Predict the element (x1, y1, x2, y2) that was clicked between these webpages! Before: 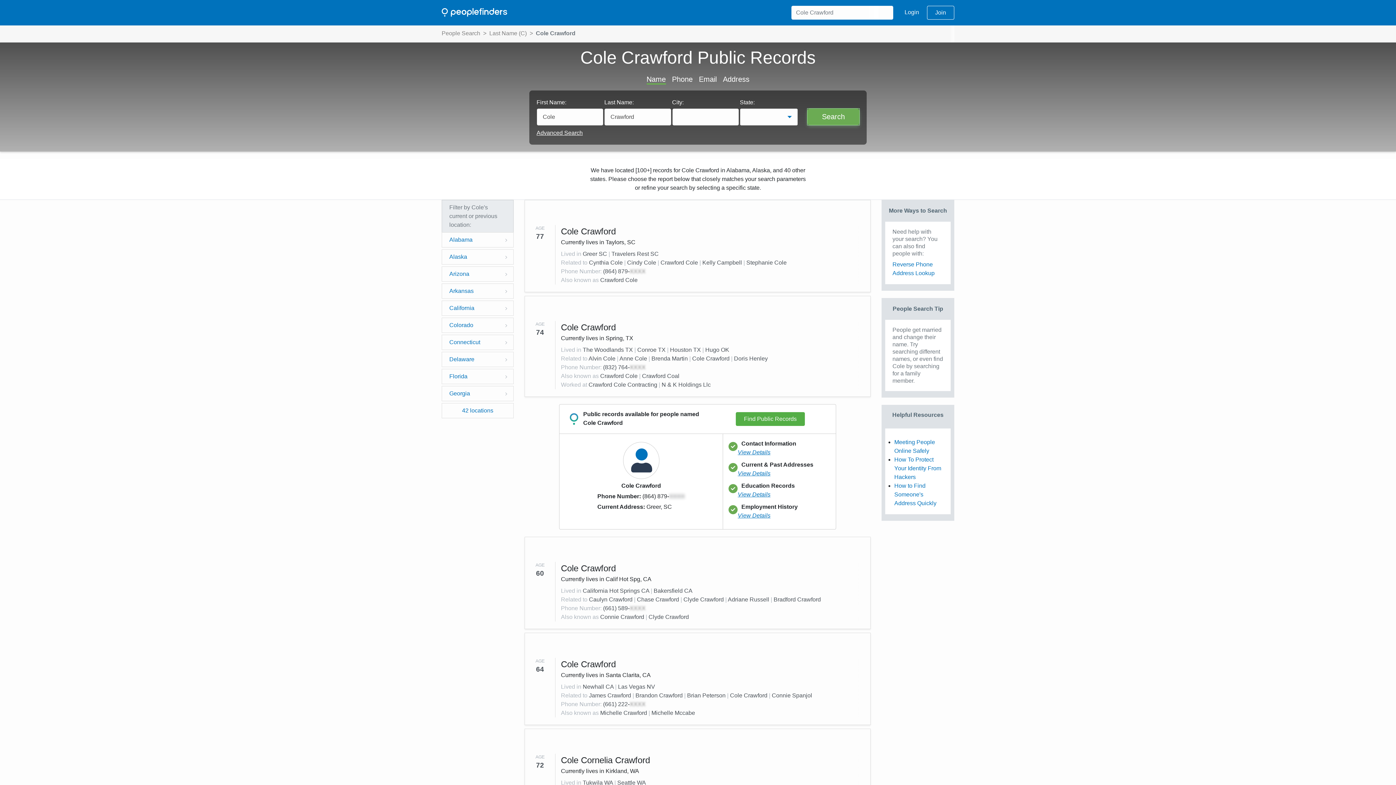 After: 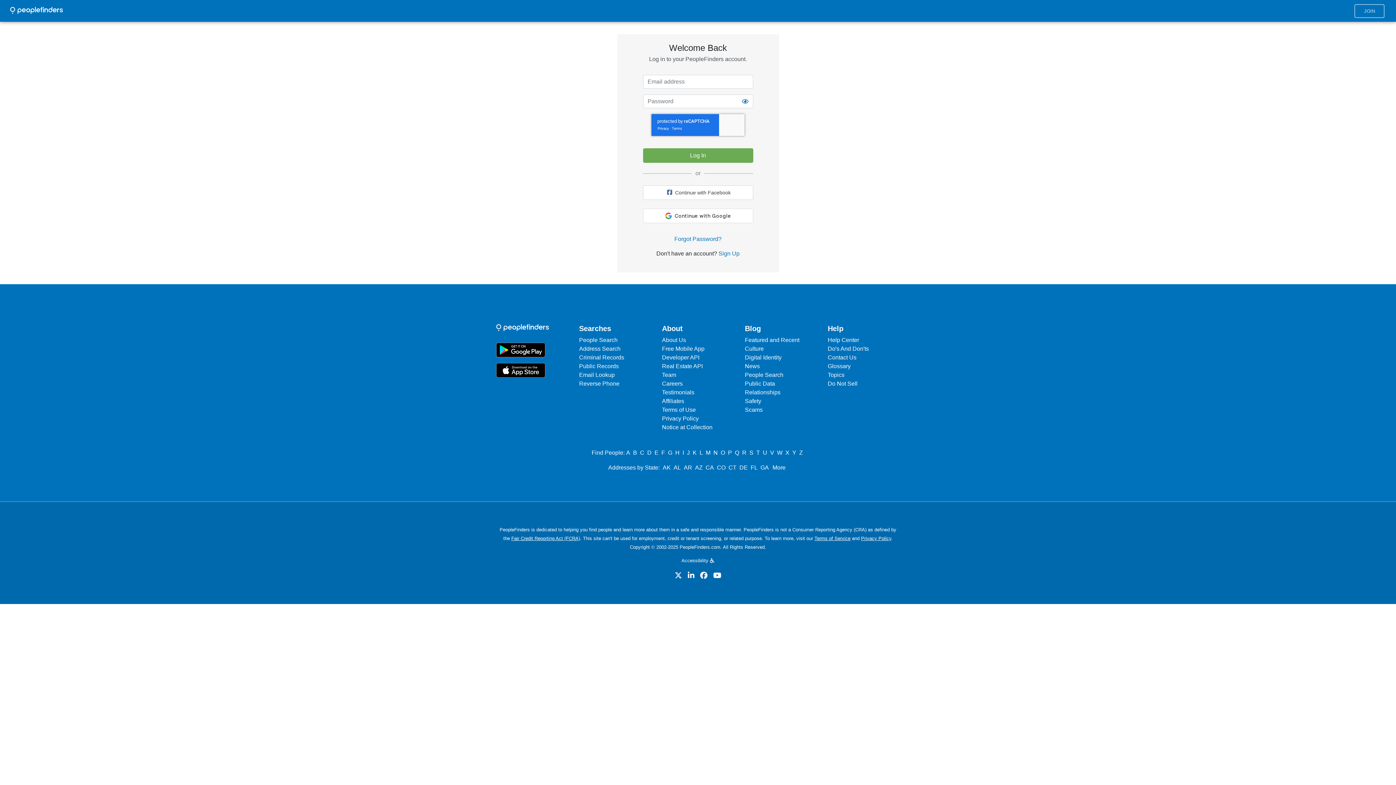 Action: label: Login bbox: (896, 5, 927, 19)